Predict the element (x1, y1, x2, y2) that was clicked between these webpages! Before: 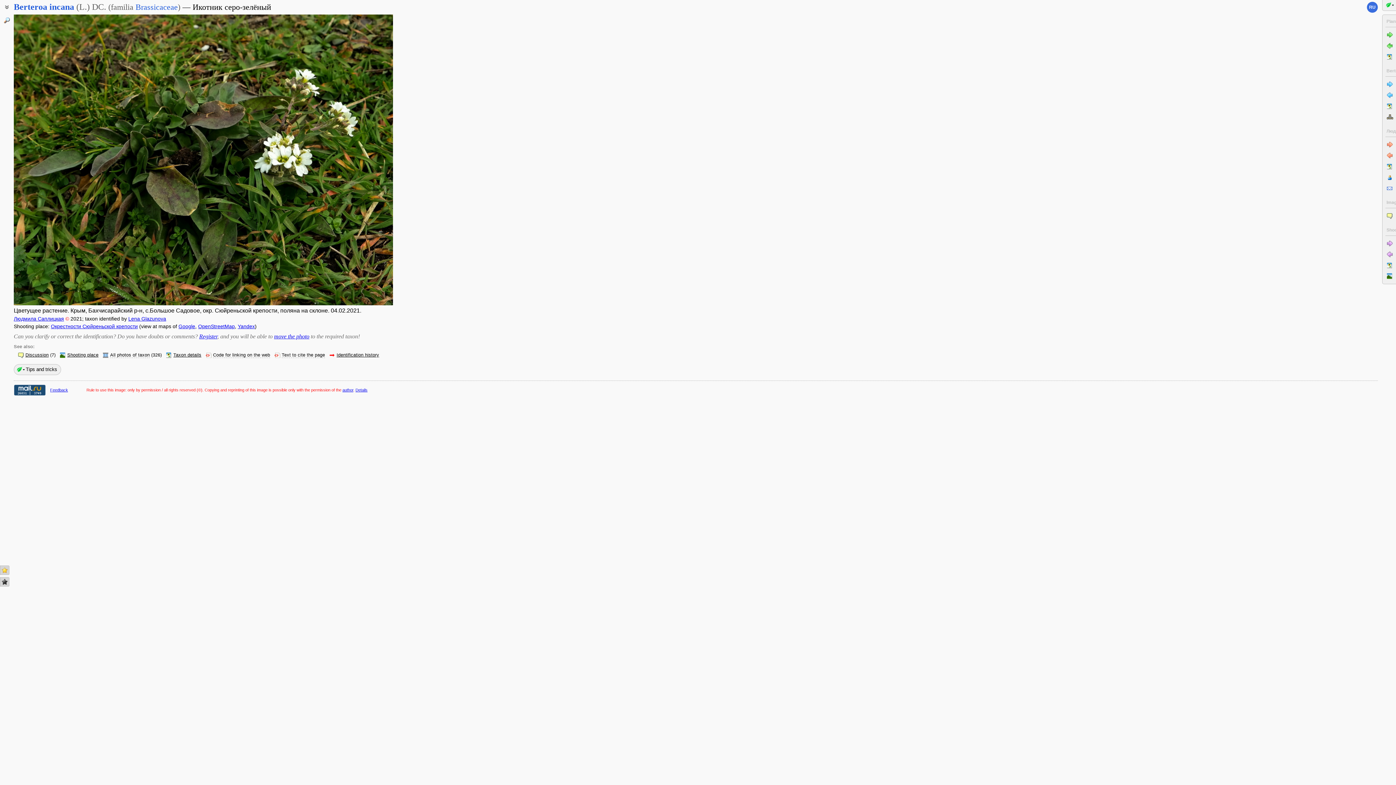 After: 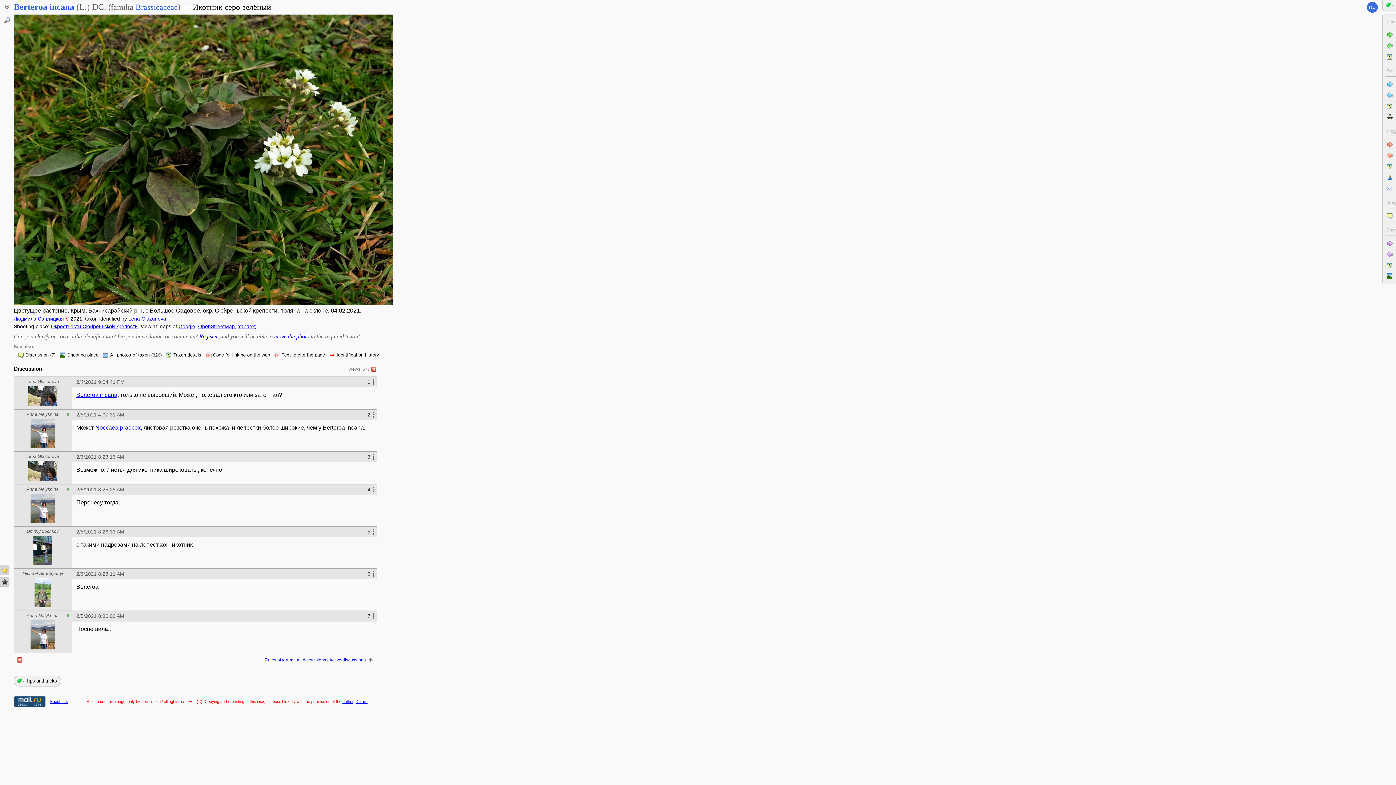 Action: bbox: (25, 352, 48, 357) label: Discussion